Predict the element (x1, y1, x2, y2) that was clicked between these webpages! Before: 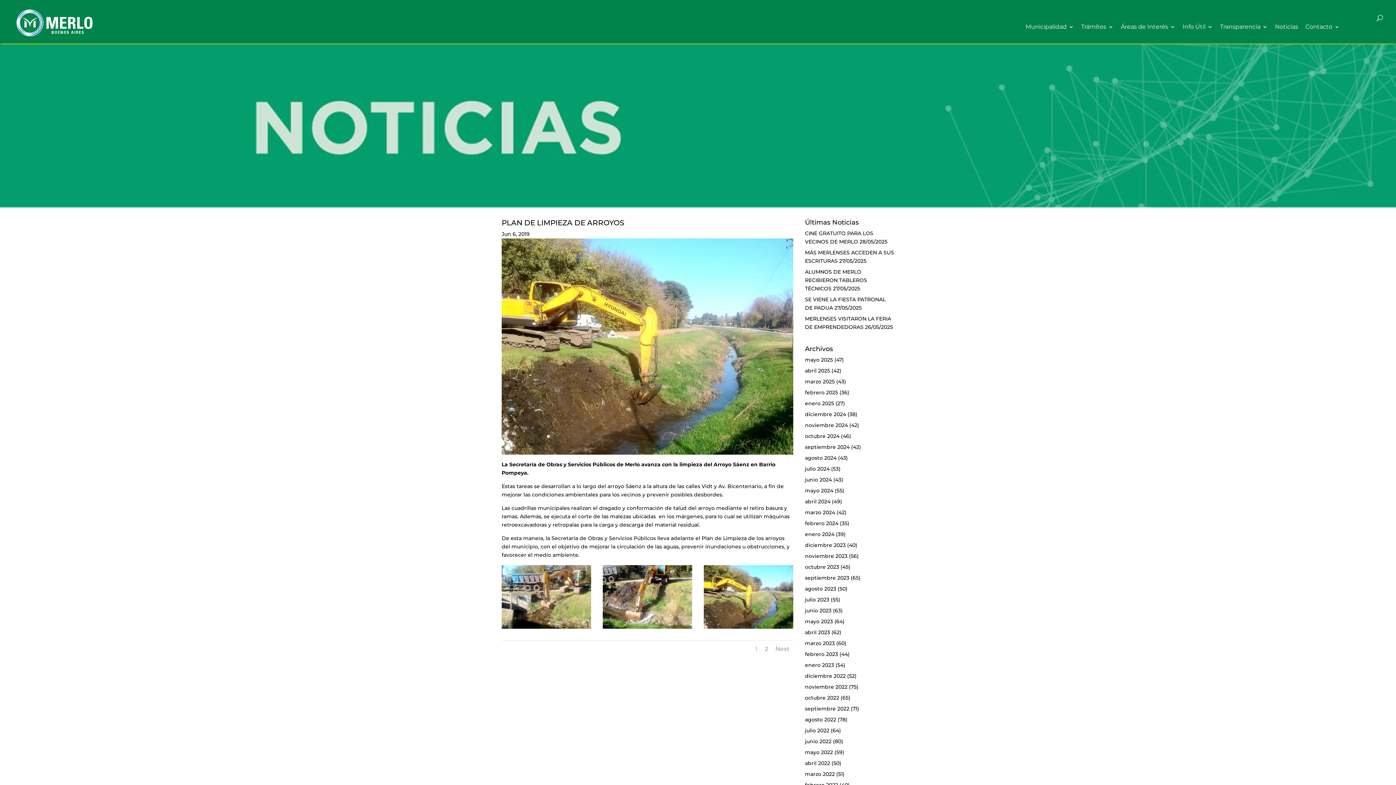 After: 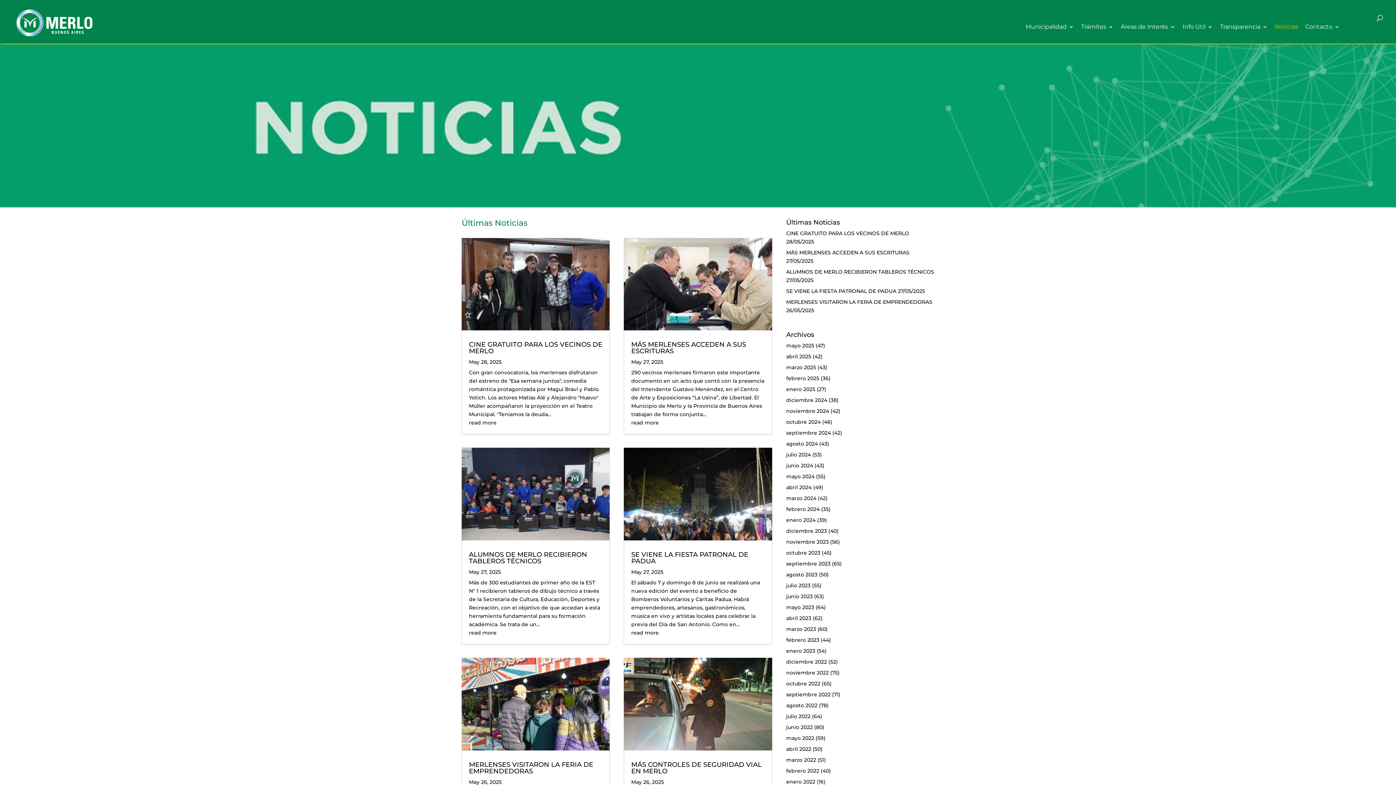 Action: label: Noticias bbox: (1275, 24, 1298, 43)